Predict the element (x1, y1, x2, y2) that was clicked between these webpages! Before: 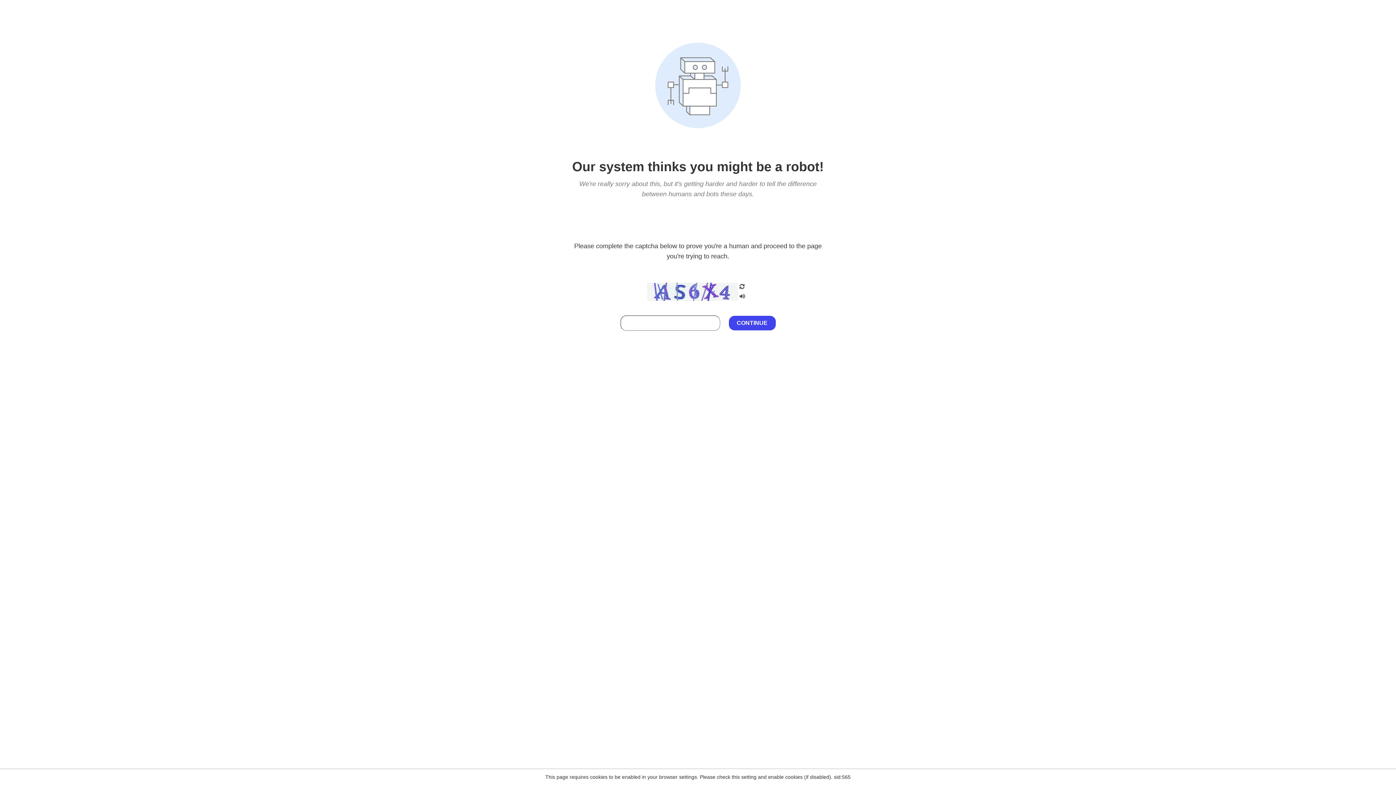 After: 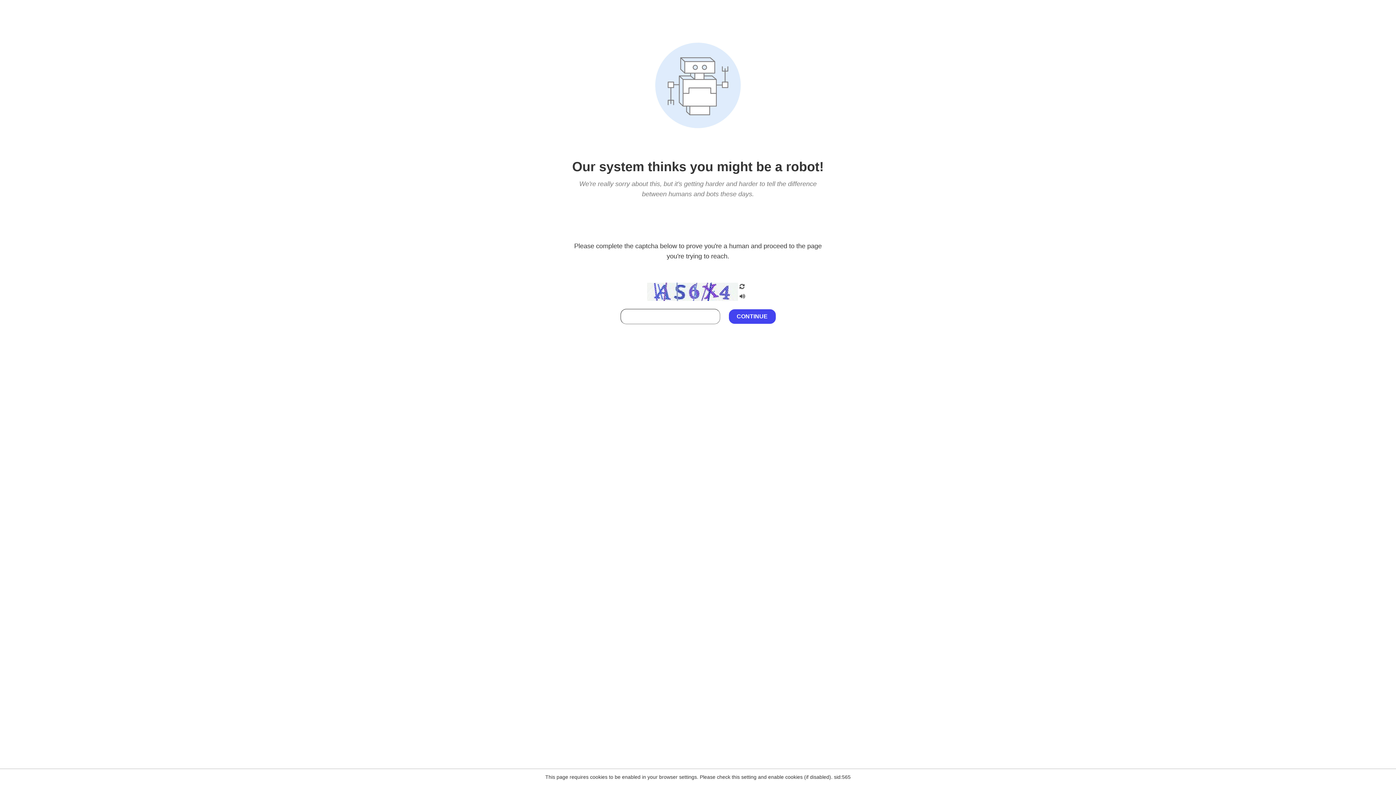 Action: bbox: (738, 212, 746, 219)